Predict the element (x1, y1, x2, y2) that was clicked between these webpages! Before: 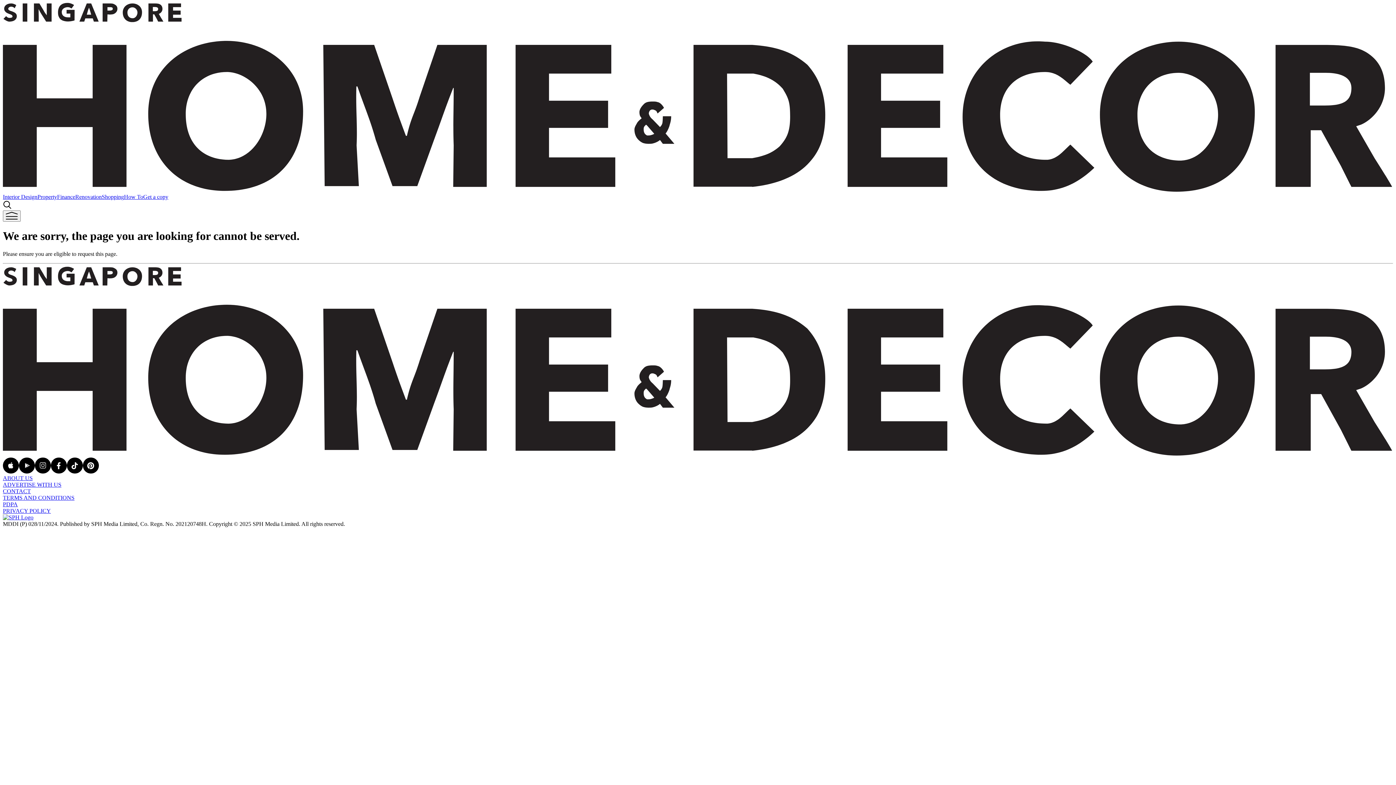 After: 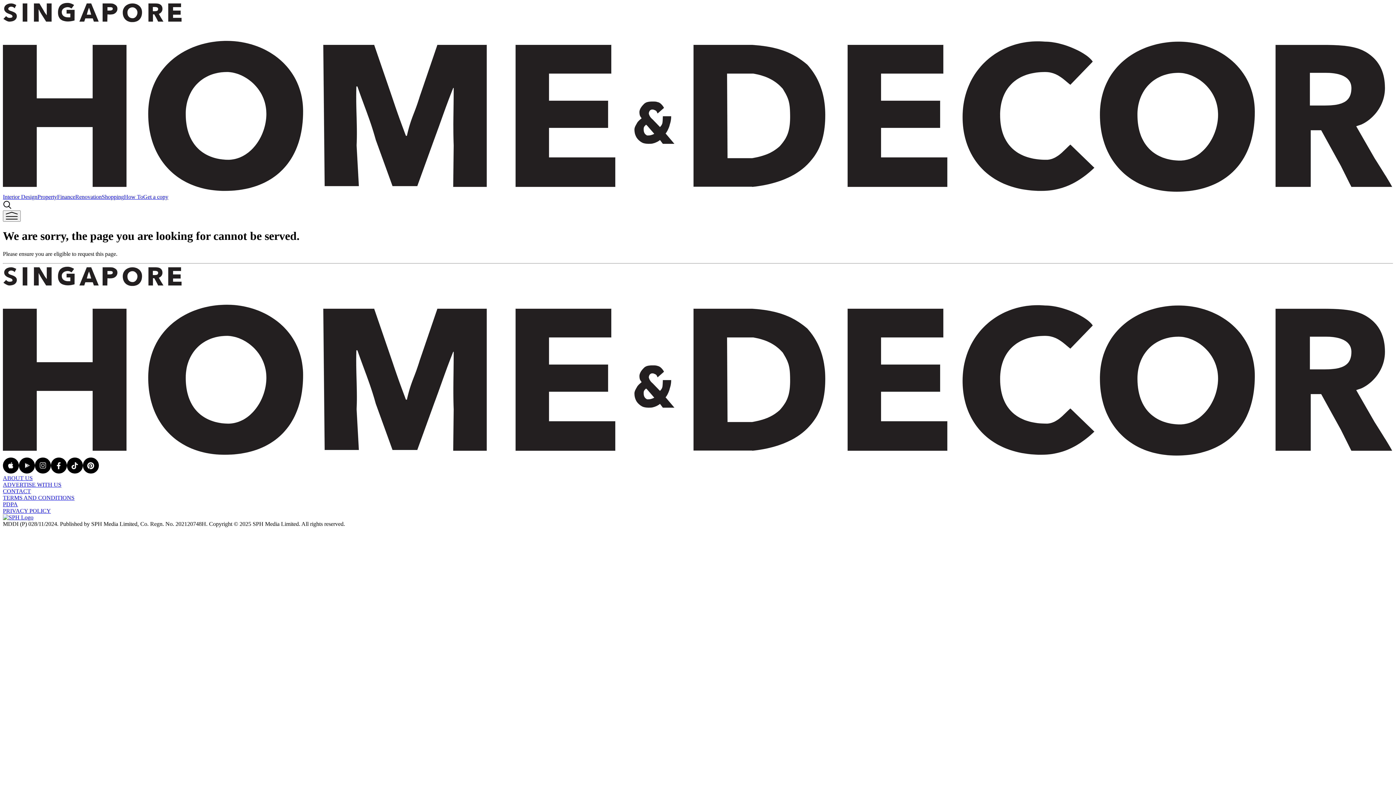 Action: label: PRIVACY POLICY bbox: (2, 507, 50, 514)